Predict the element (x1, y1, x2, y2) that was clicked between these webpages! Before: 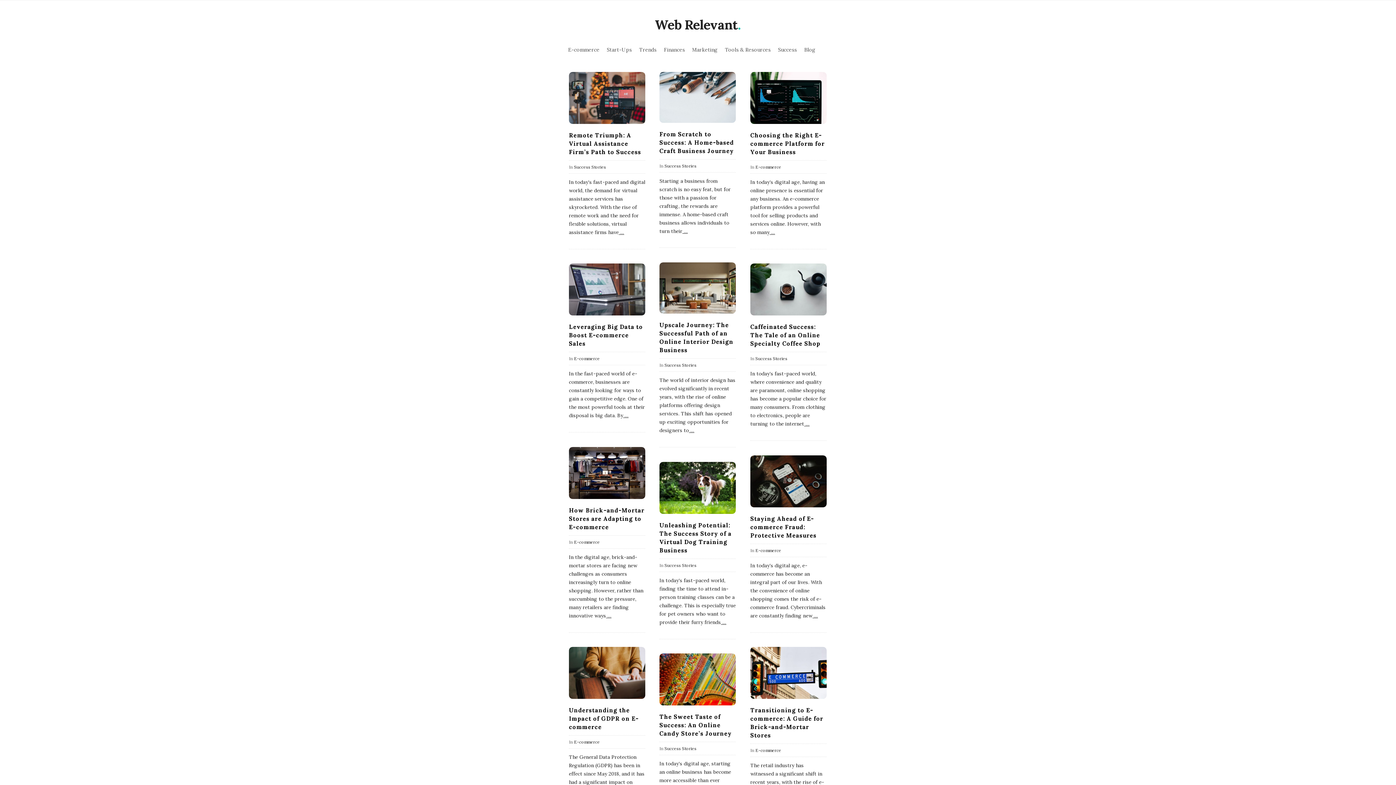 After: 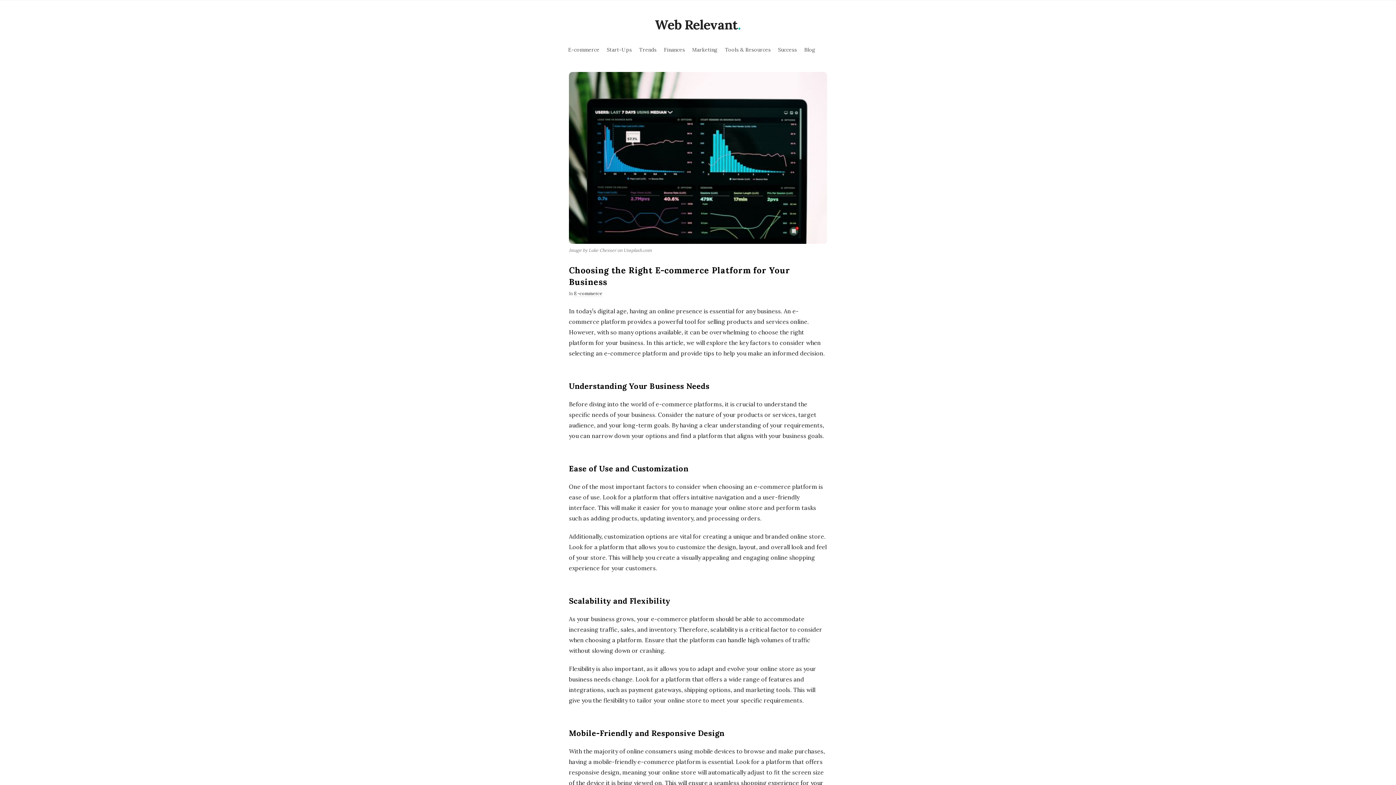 Action: bbox: (750, 72, 826, 124)